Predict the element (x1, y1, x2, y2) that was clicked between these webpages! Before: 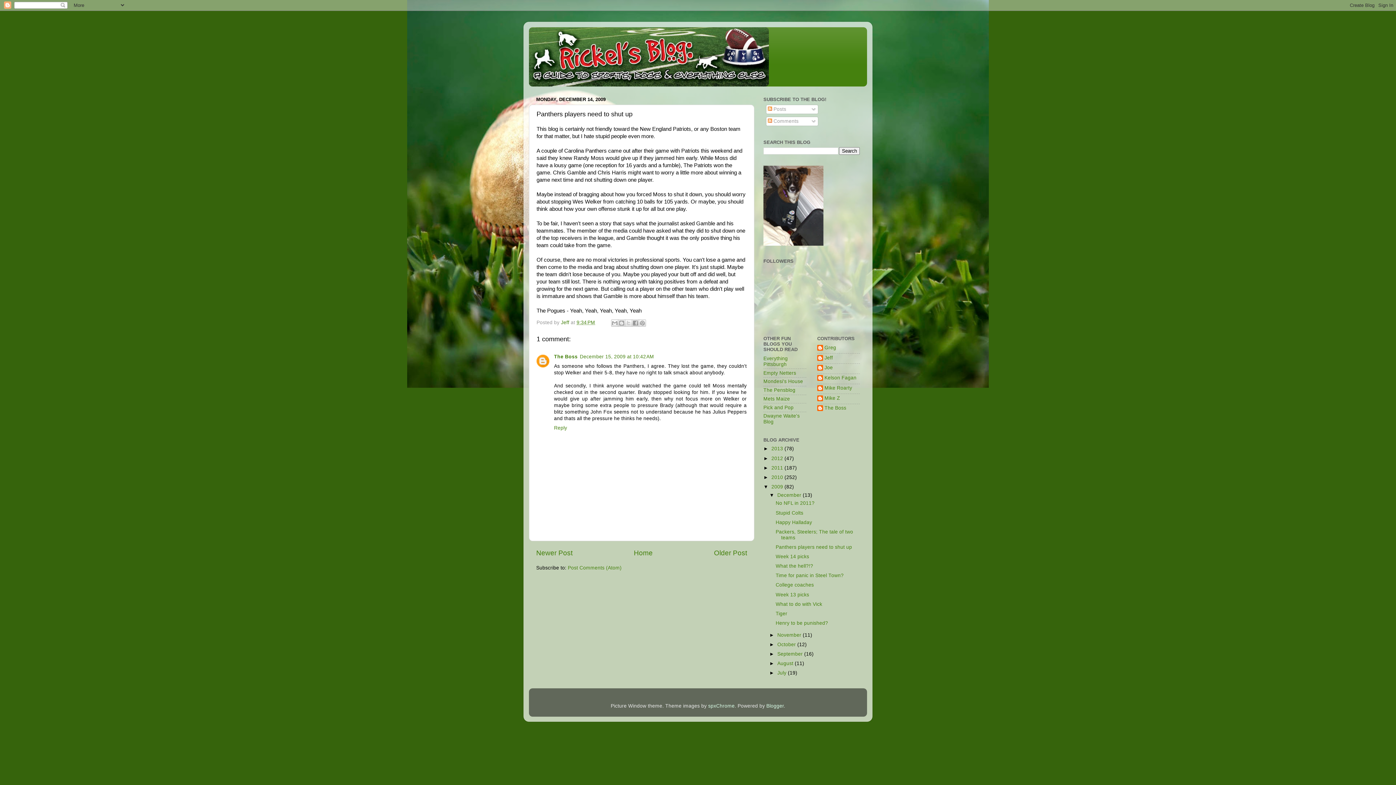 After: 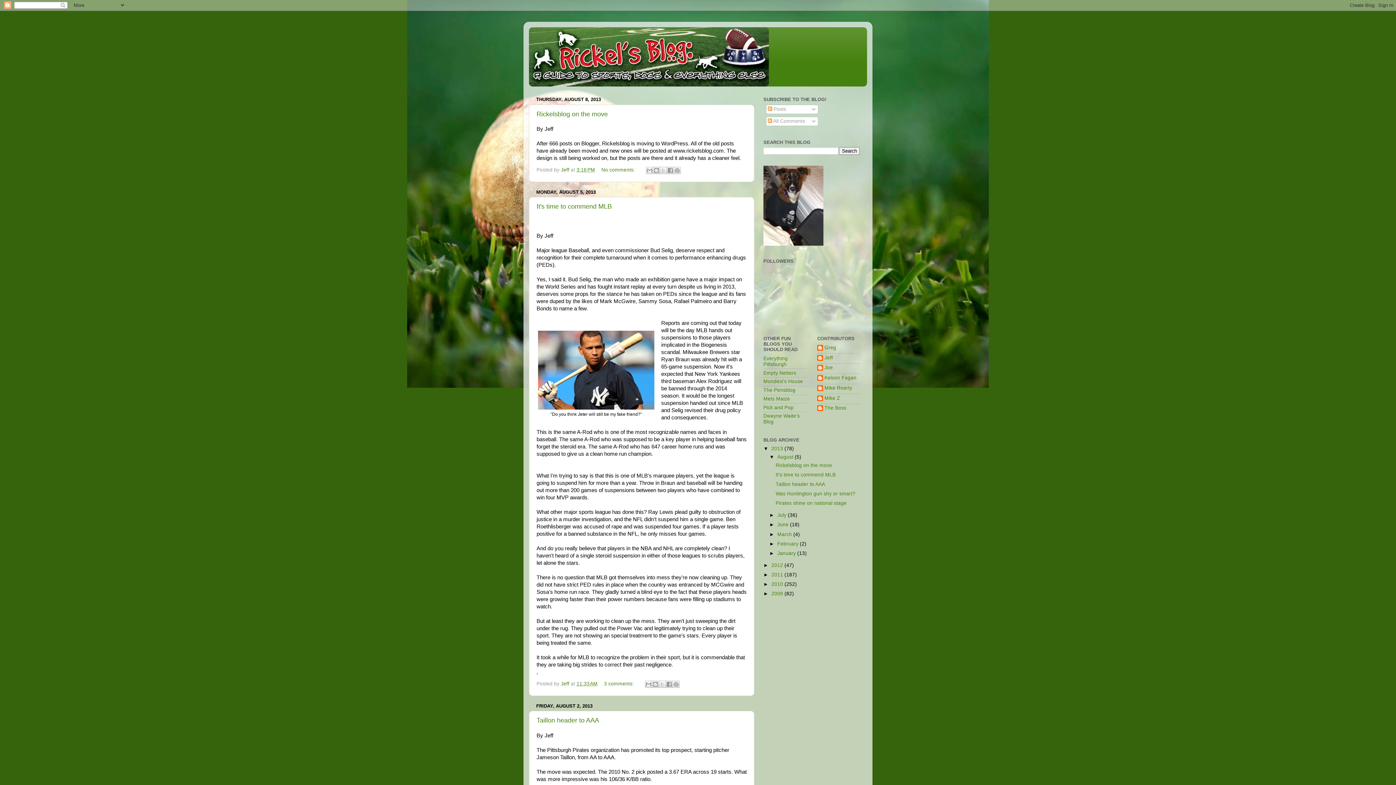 Action: bbox: (529, 27, 867, 86)